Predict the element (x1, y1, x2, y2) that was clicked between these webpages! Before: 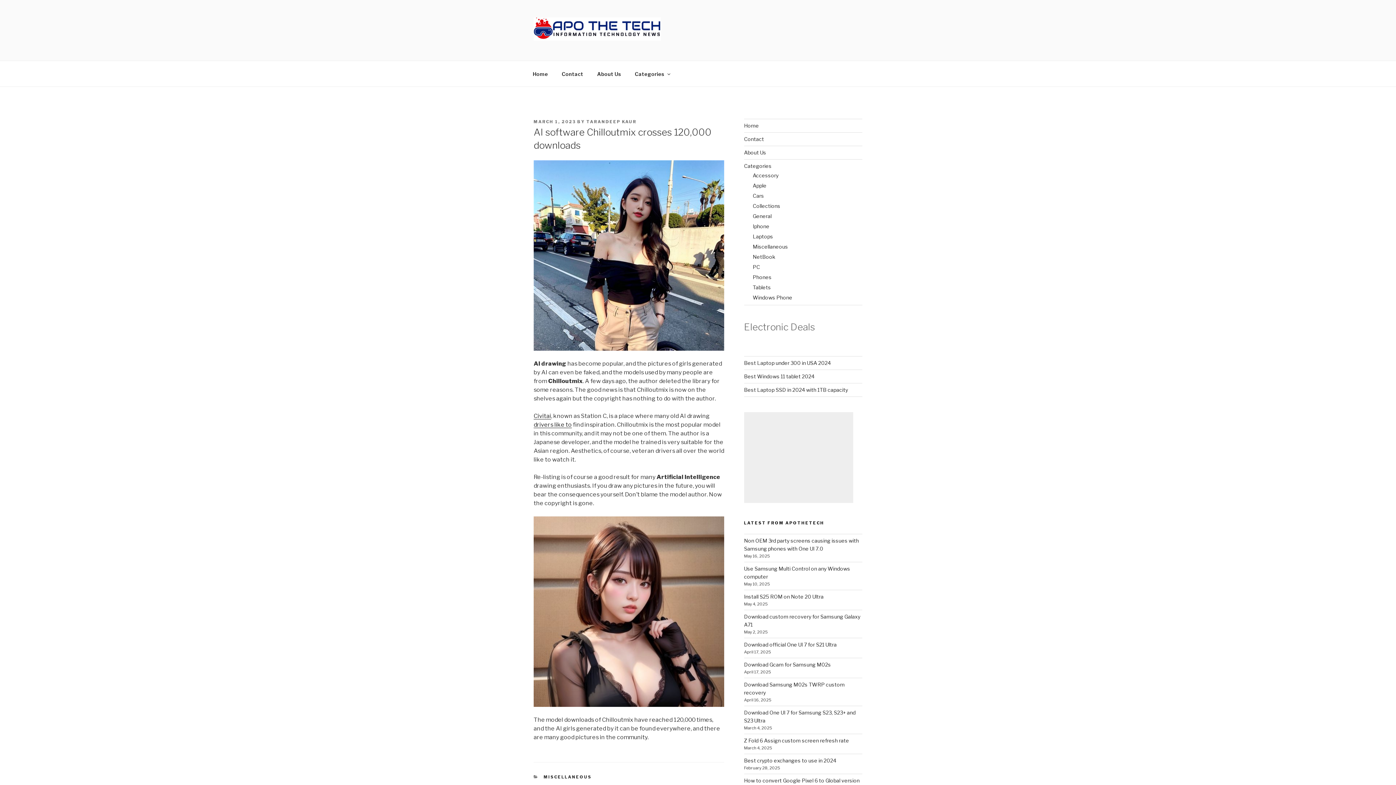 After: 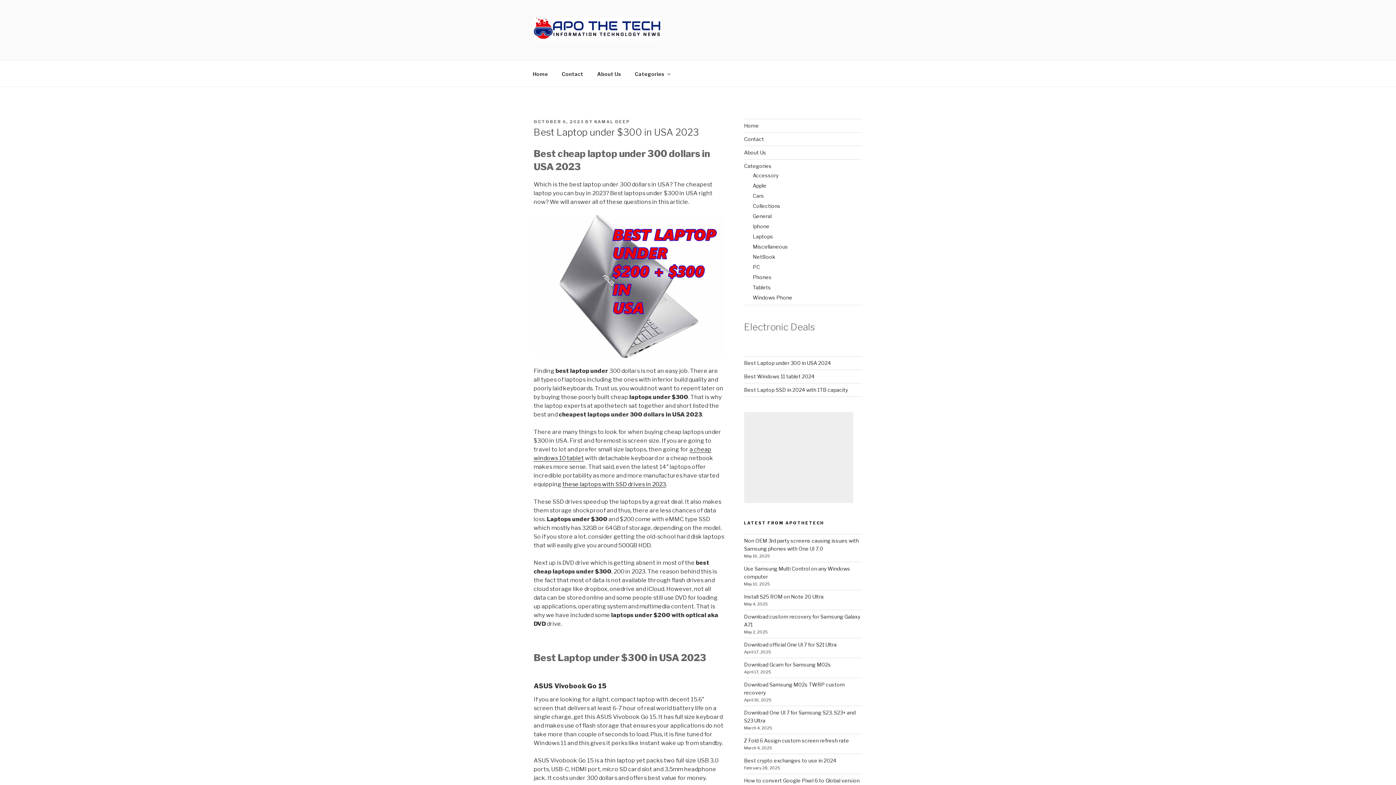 Action: label: Best Laptop under 300 in USA 2024 bbox: (744, 359, 831, 366)